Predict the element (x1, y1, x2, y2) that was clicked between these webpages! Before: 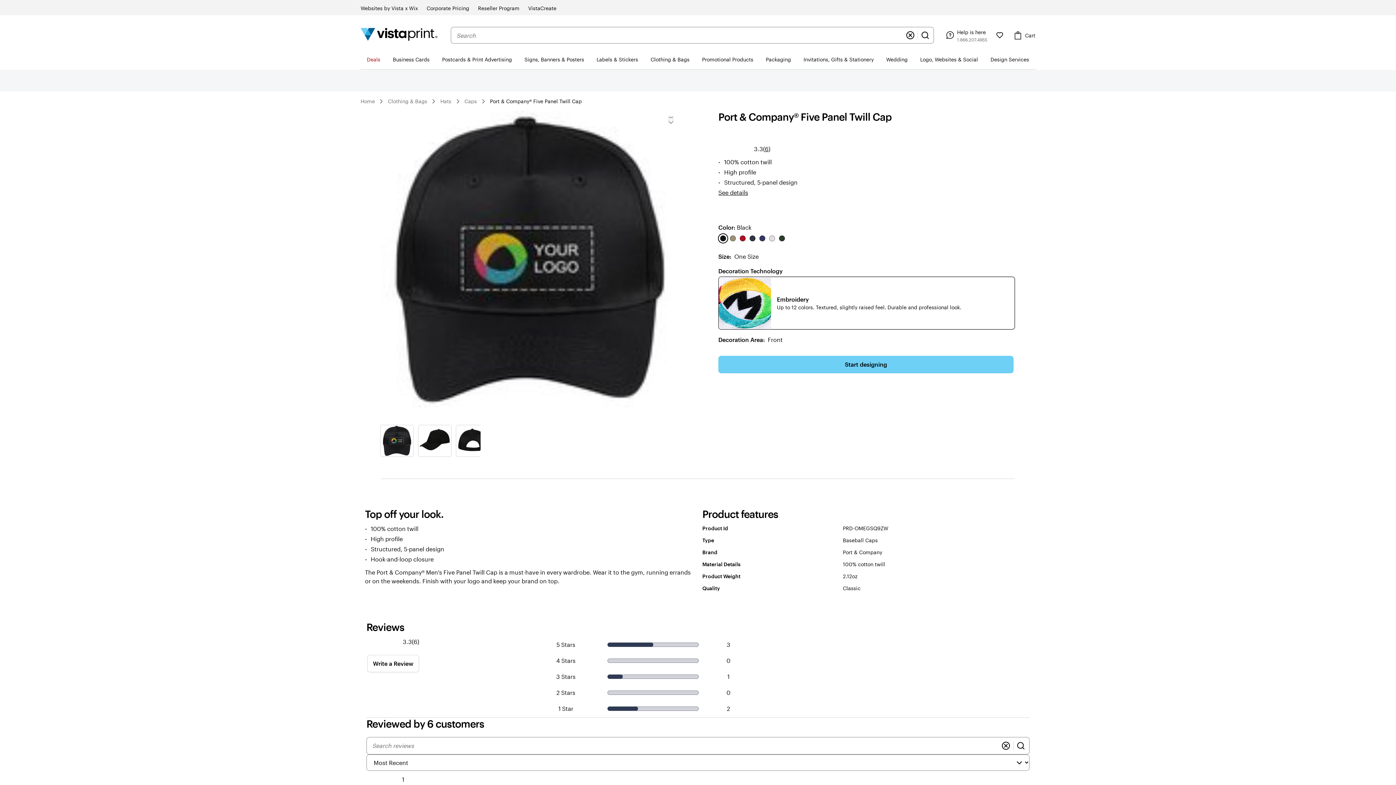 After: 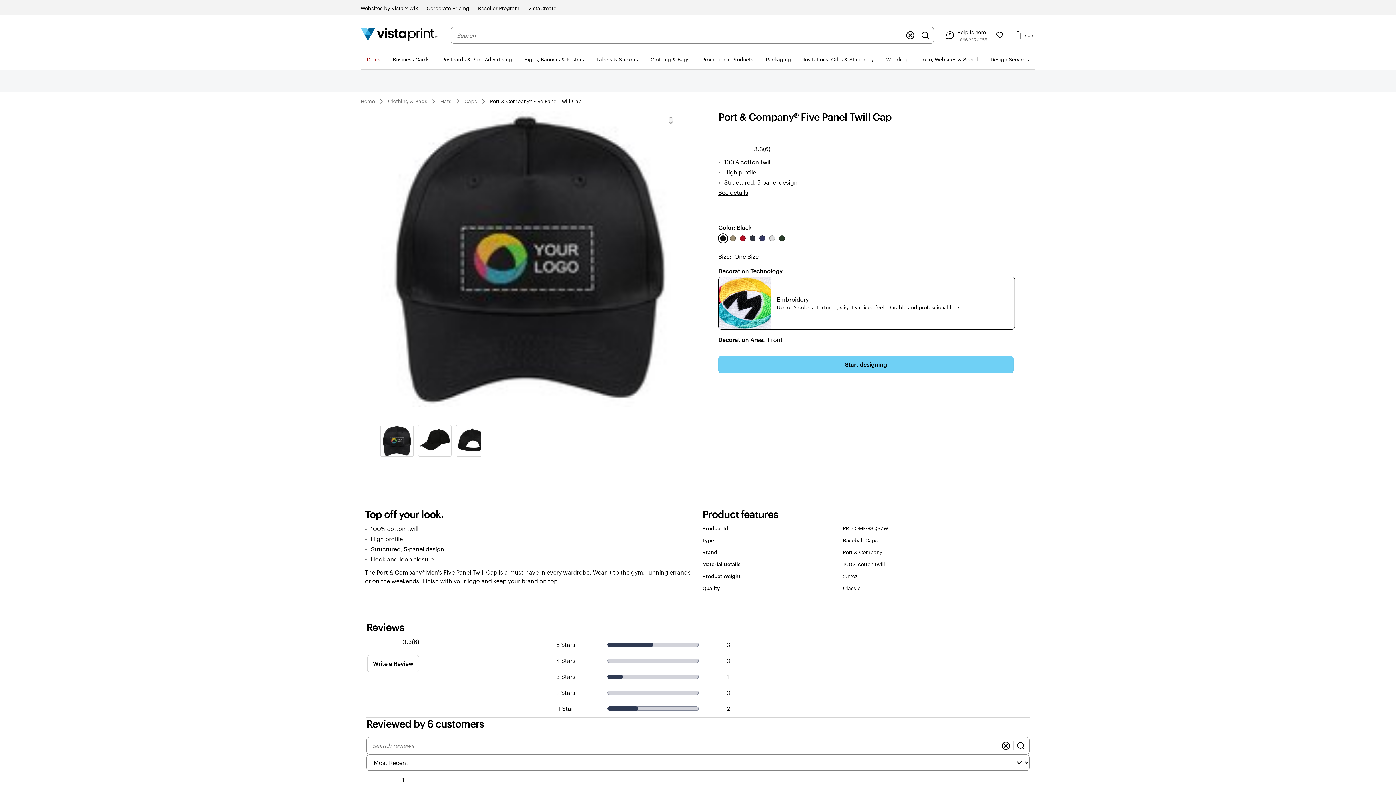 Action: label: Clear bbox: (998, 738, 1013, 753)